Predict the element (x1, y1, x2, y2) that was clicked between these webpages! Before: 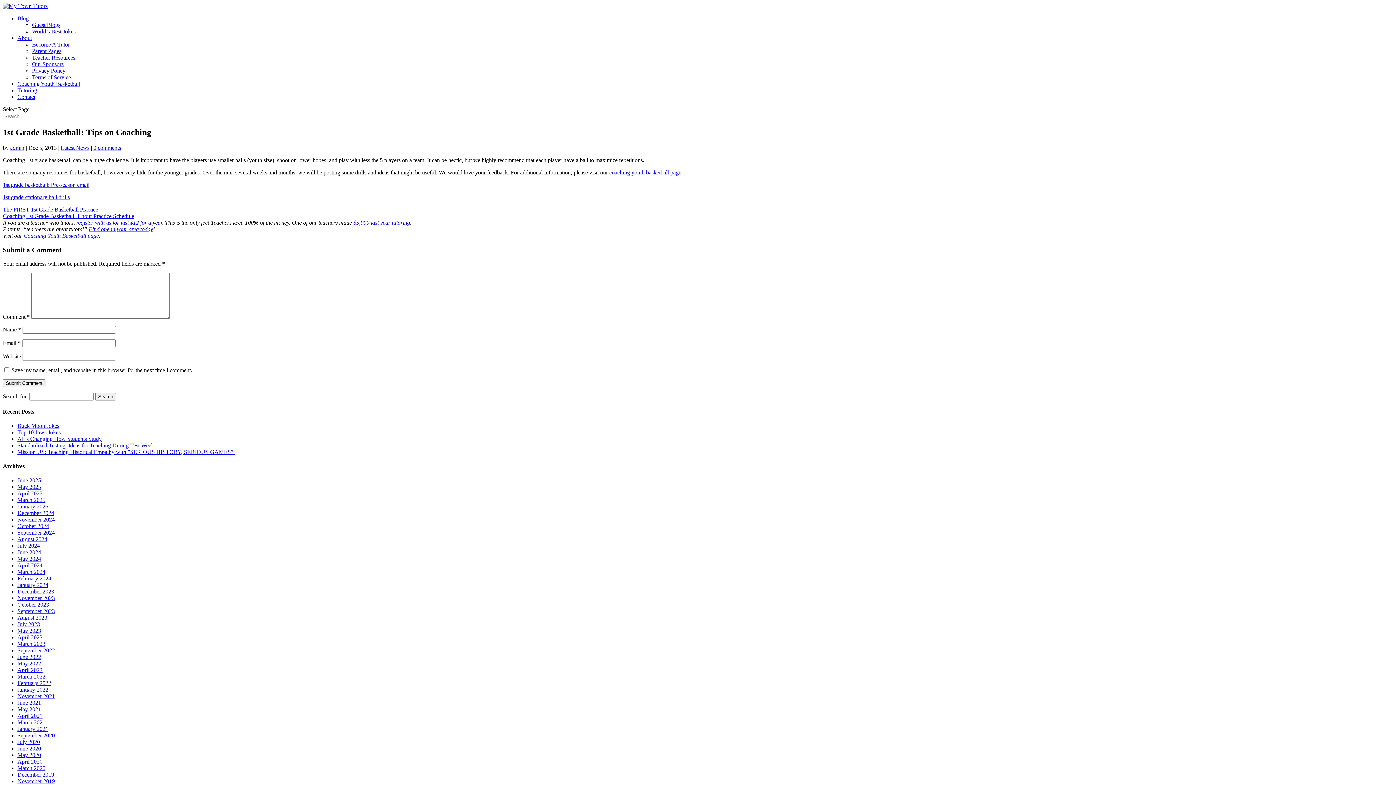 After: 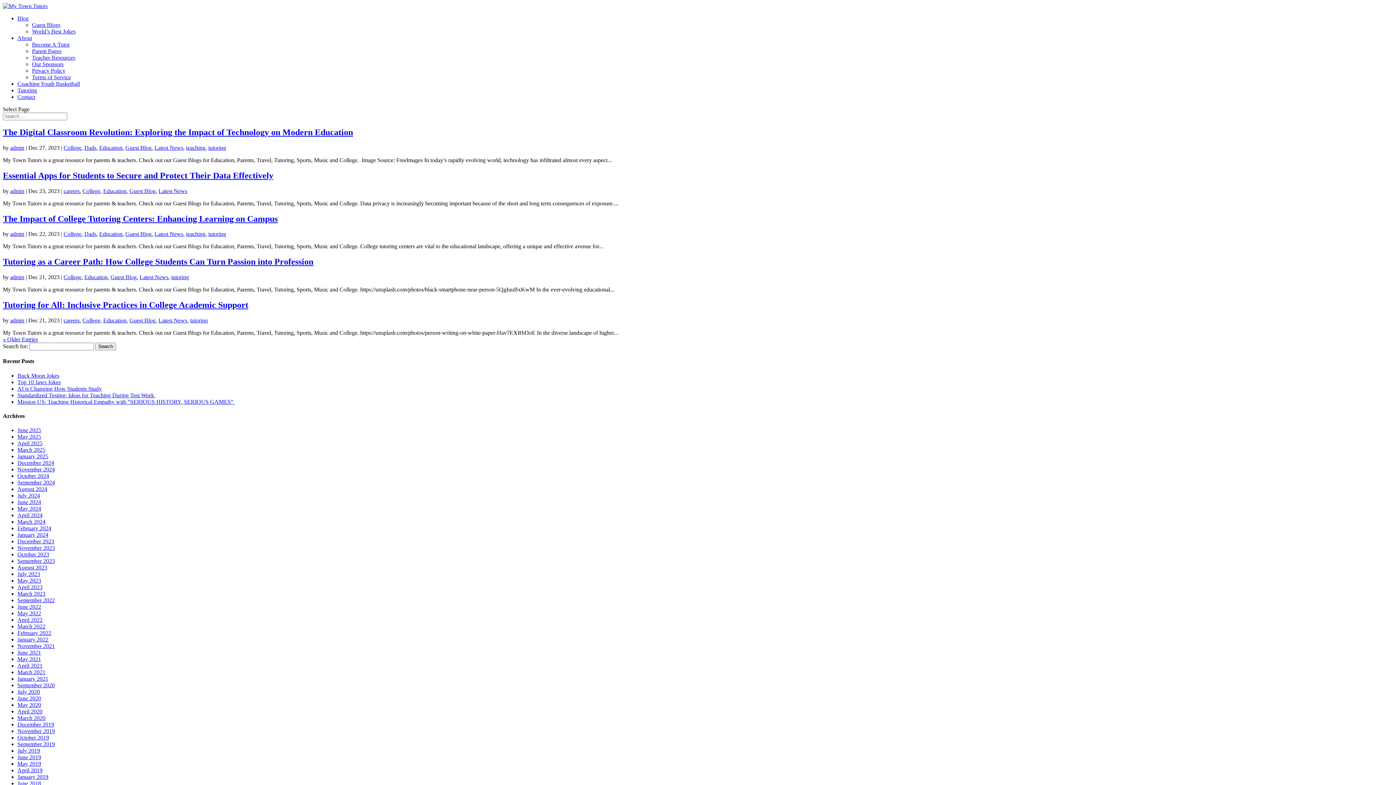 Action: bbox: (17, 588, 54, 595) label: December 2023